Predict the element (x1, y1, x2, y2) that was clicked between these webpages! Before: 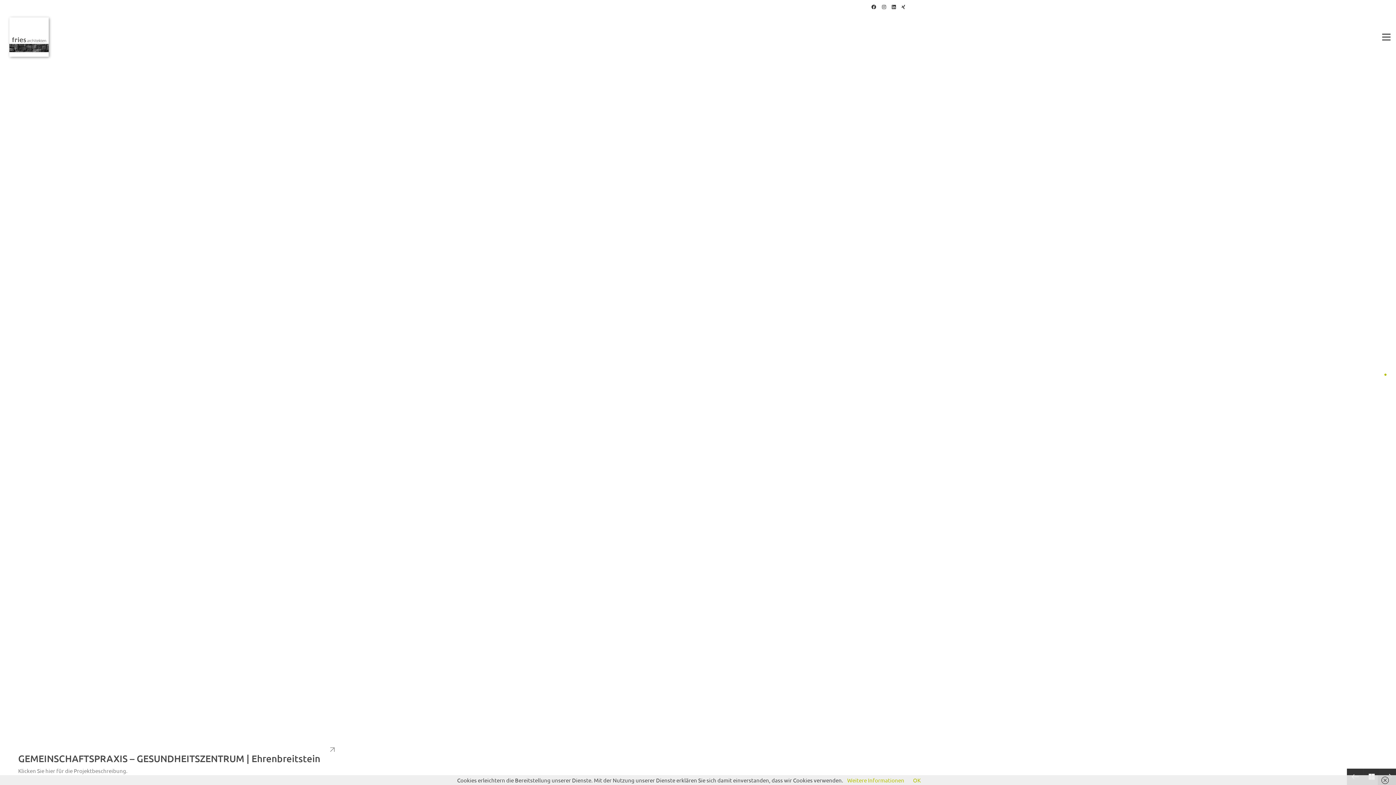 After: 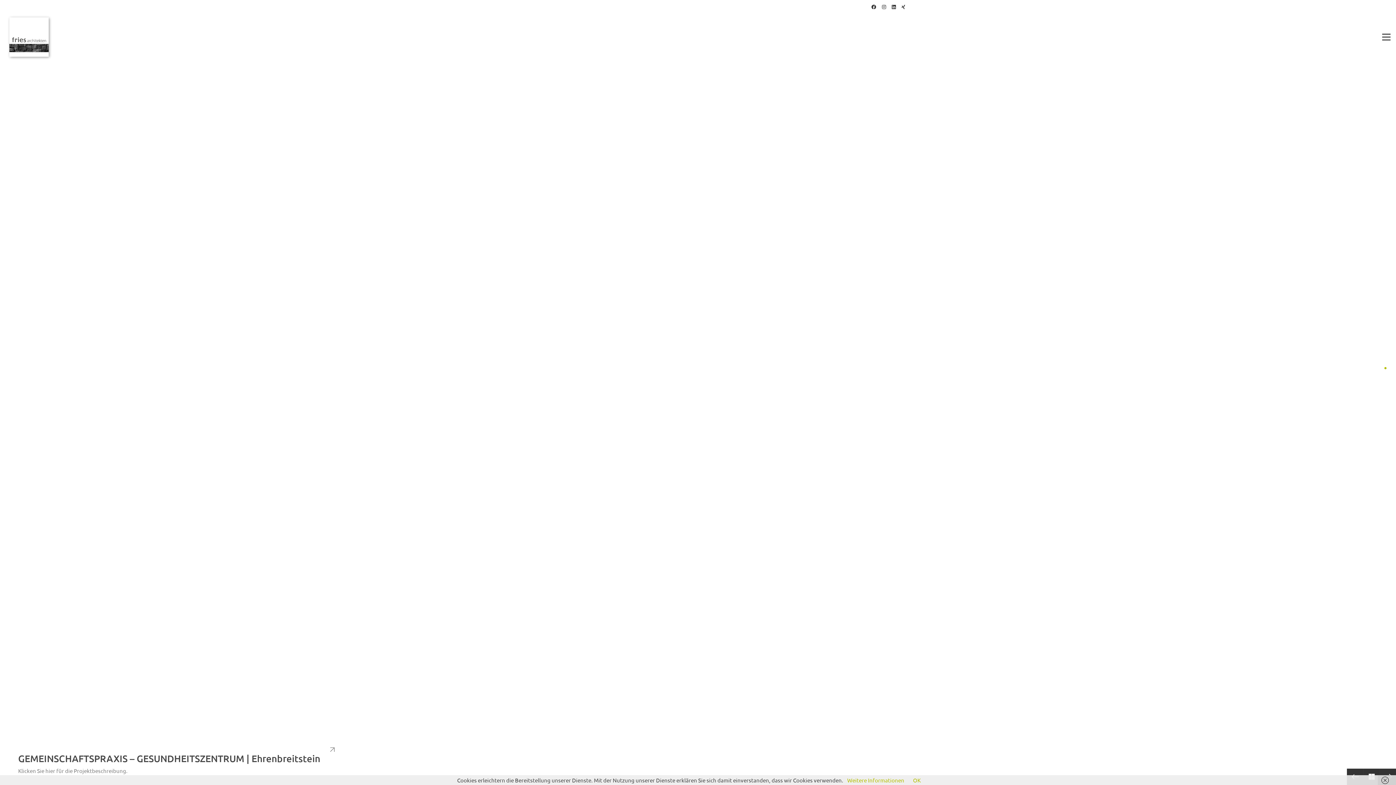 Action: label: 2 bbox: (1382, 365, 1389, 371)